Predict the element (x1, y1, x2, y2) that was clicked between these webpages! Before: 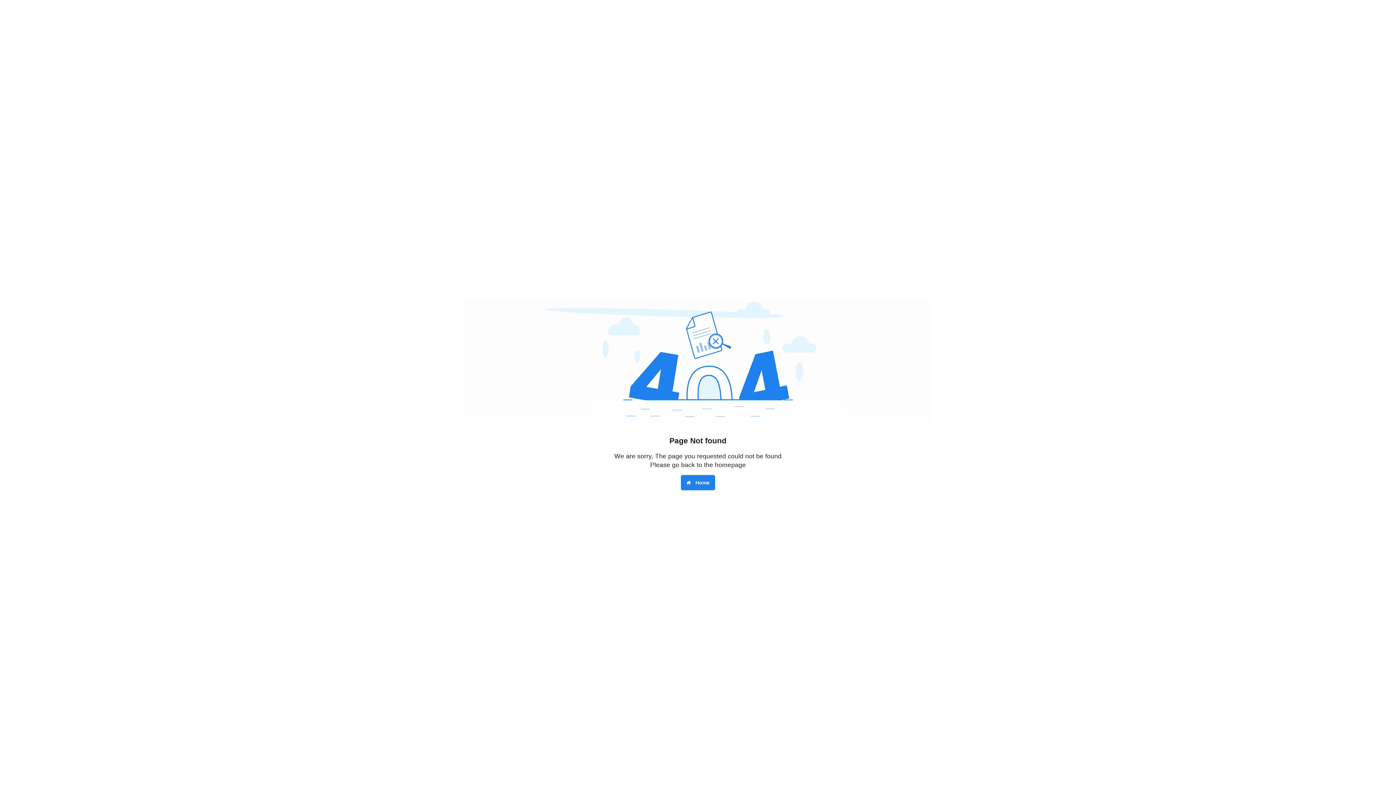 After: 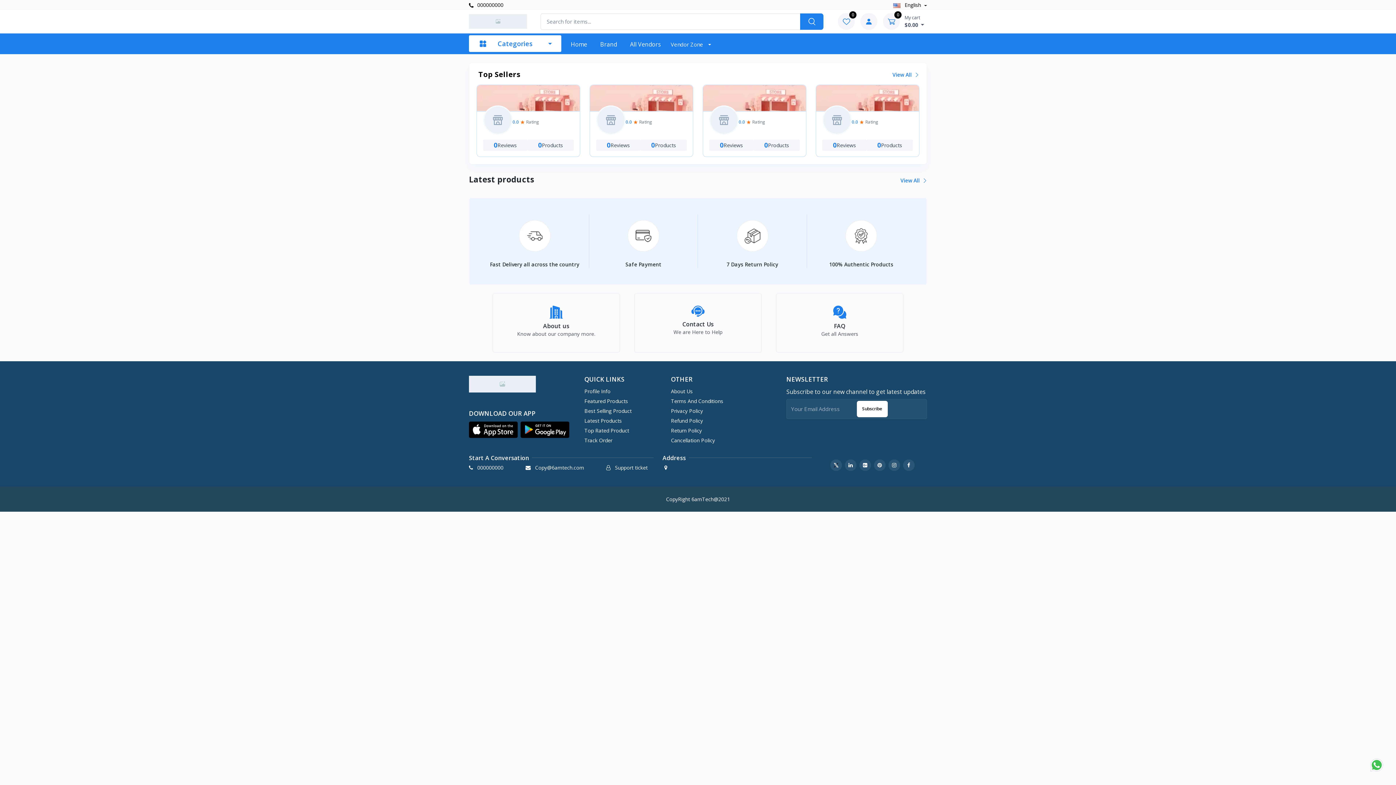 Action: label:  Home bbox: (681, 475, 715, 490)